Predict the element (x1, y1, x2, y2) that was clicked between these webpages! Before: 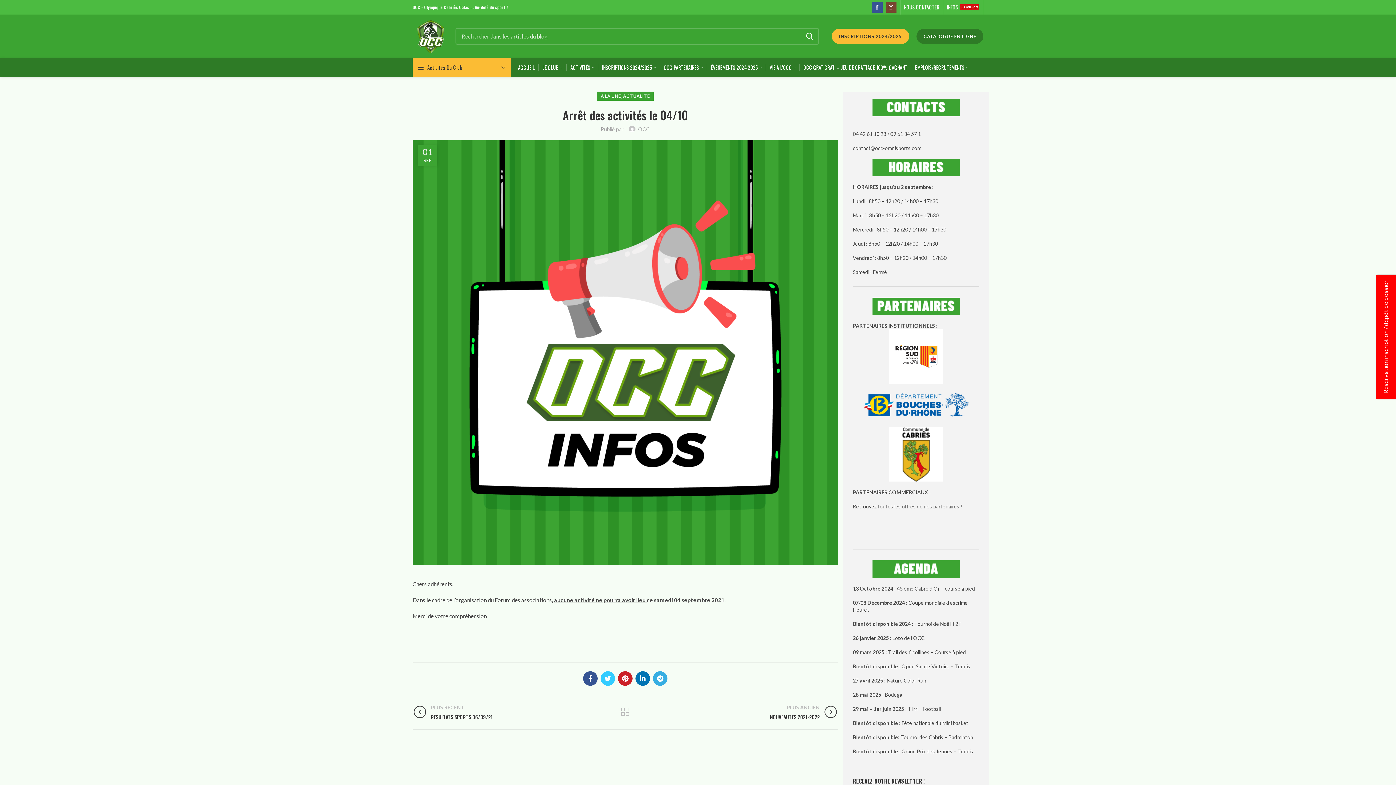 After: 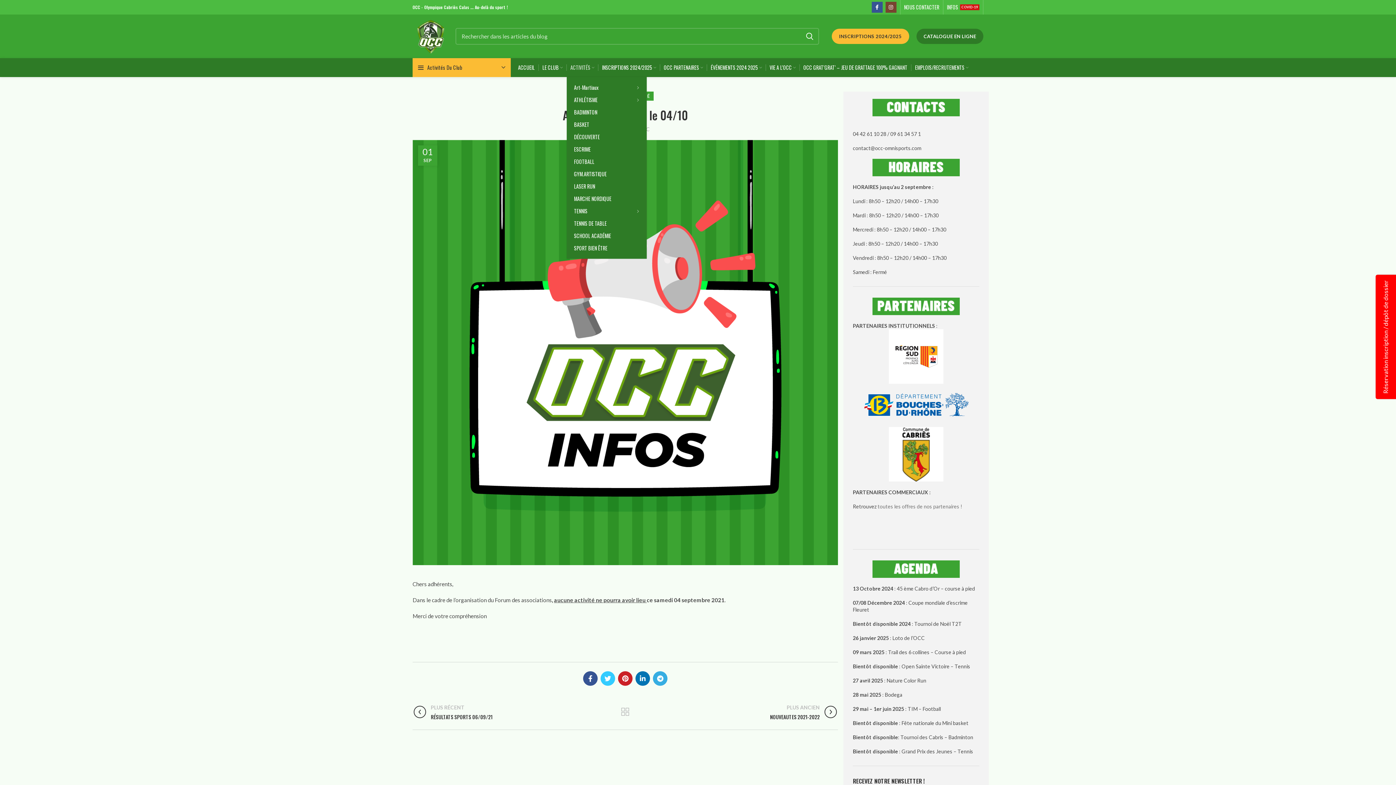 Action: bbox: (566, 60, 598, 74) label: ACTIVITÉS